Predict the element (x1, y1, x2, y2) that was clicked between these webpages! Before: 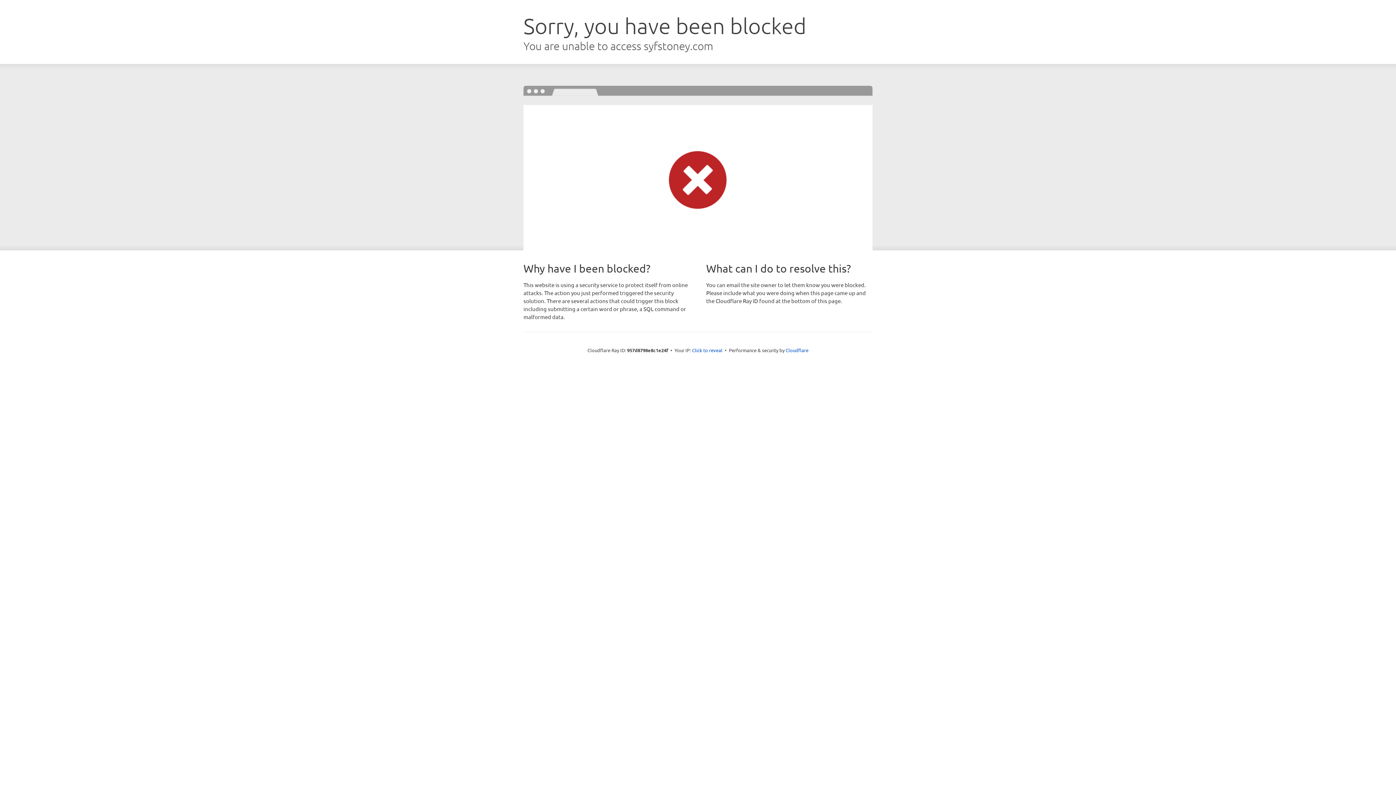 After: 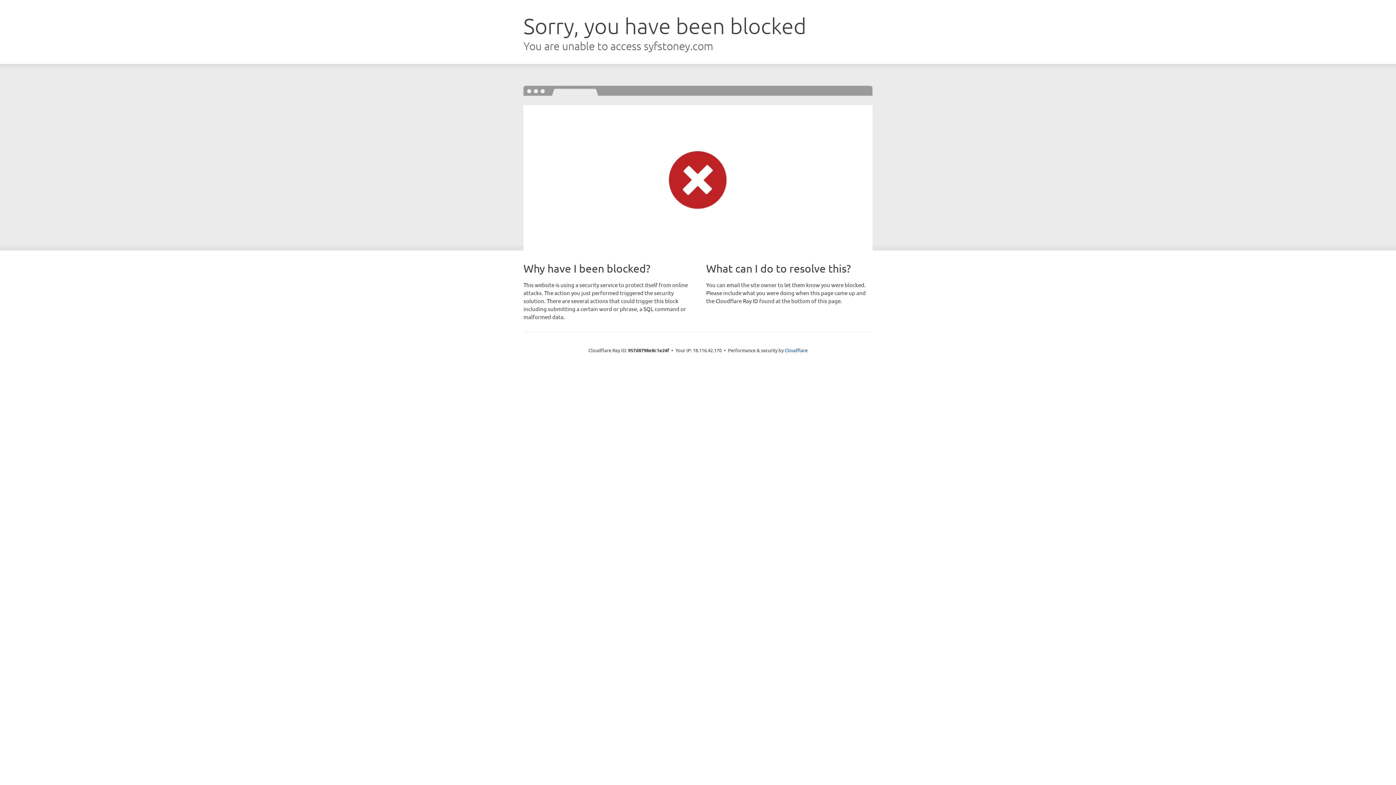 Action: bbox: (692, 346, 722, 353) label: Click to reveal